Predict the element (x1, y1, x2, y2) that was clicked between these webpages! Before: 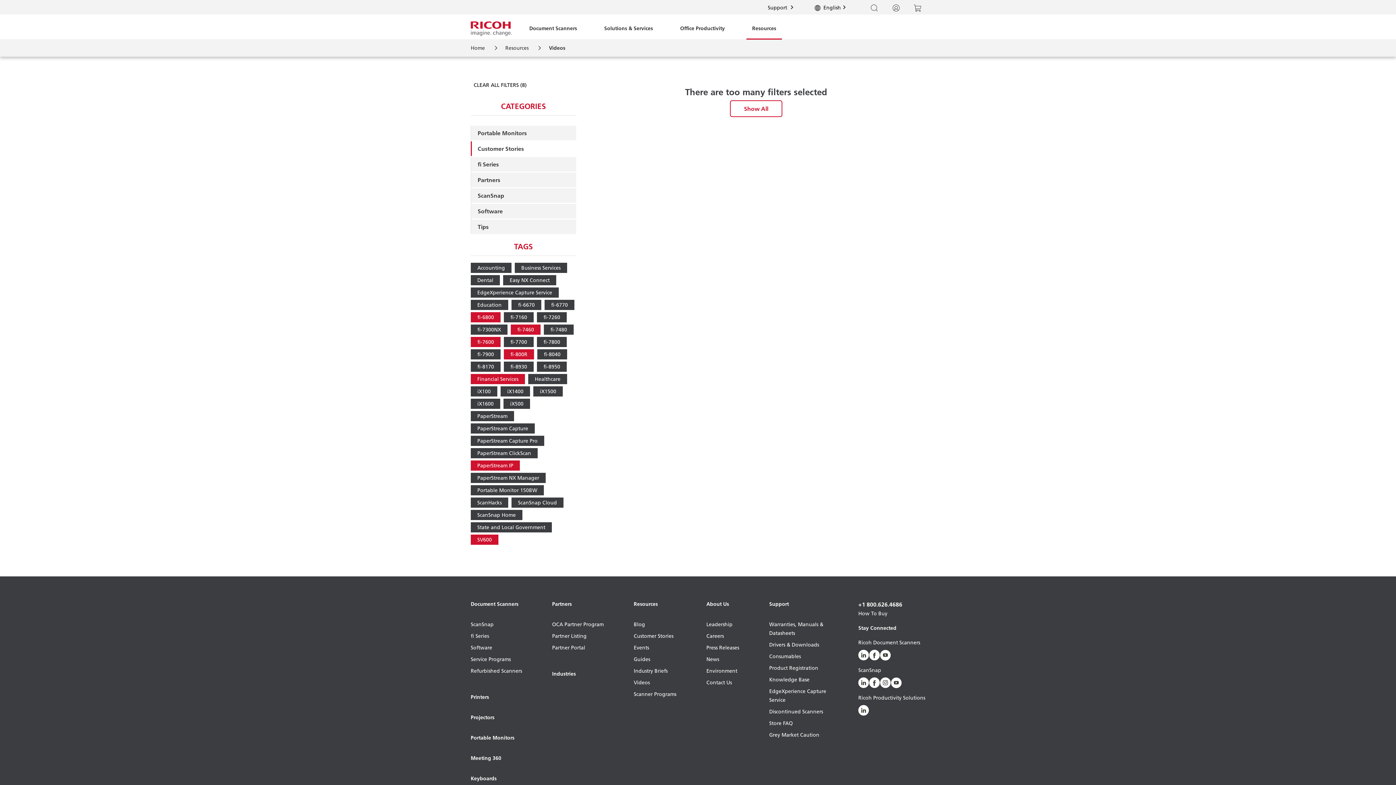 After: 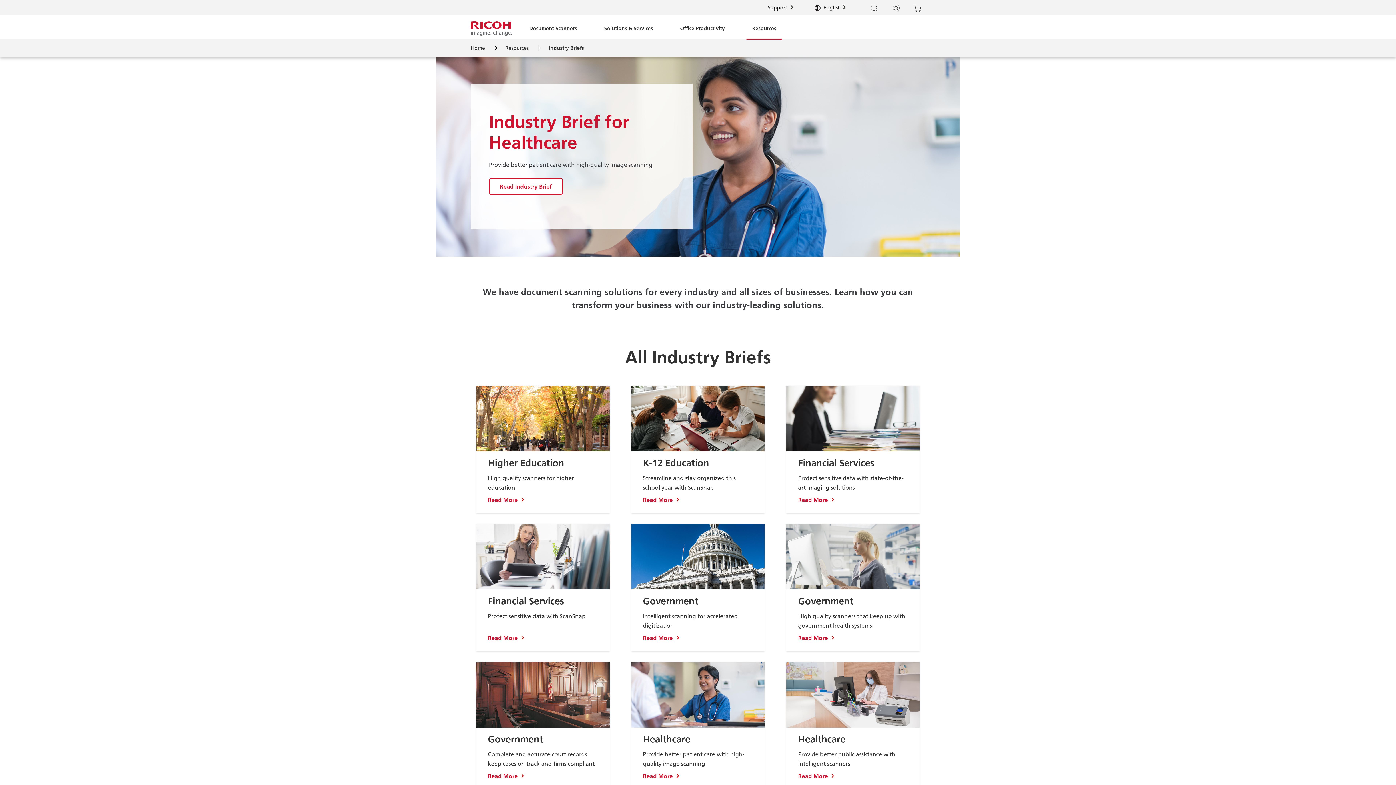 Action: label: Industry Briefs bbox: (633, 666, 676, 678)